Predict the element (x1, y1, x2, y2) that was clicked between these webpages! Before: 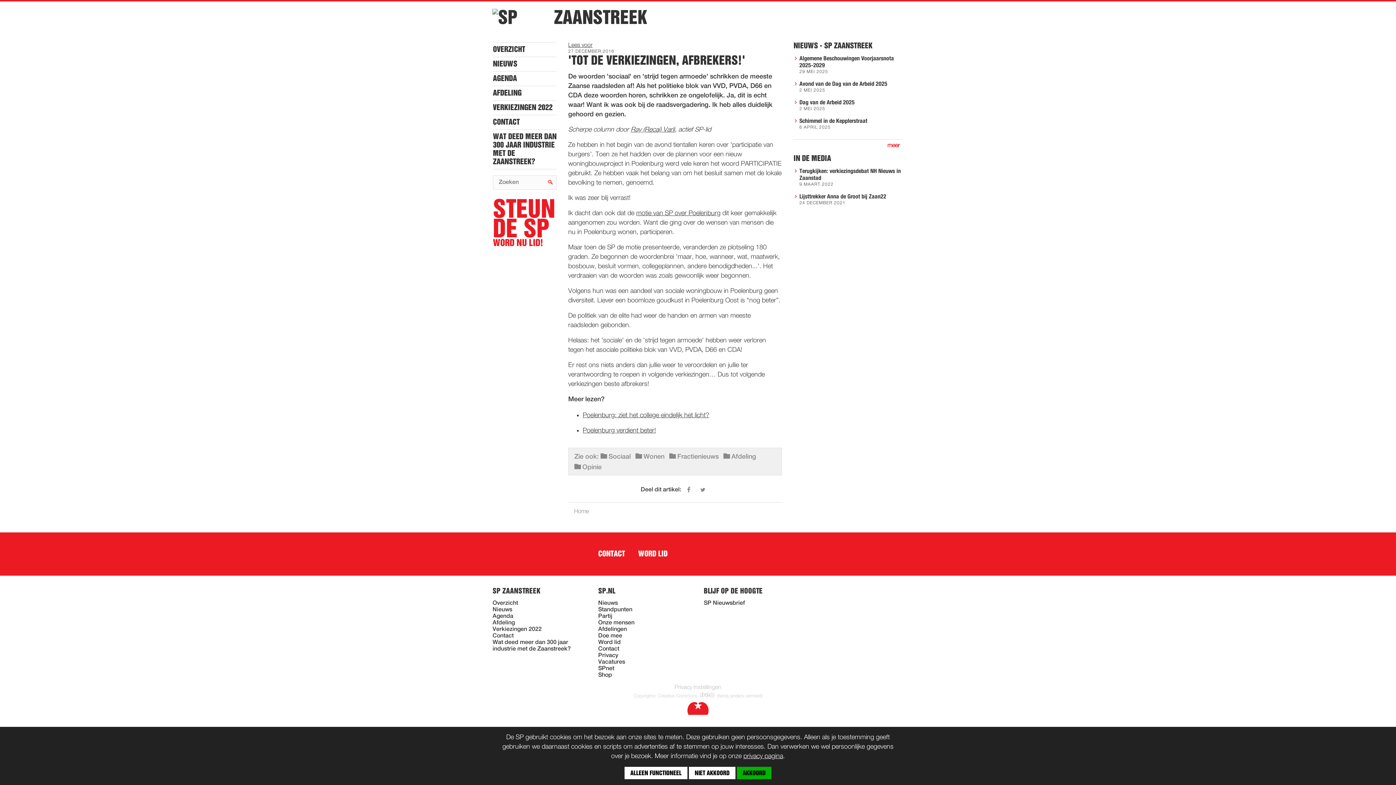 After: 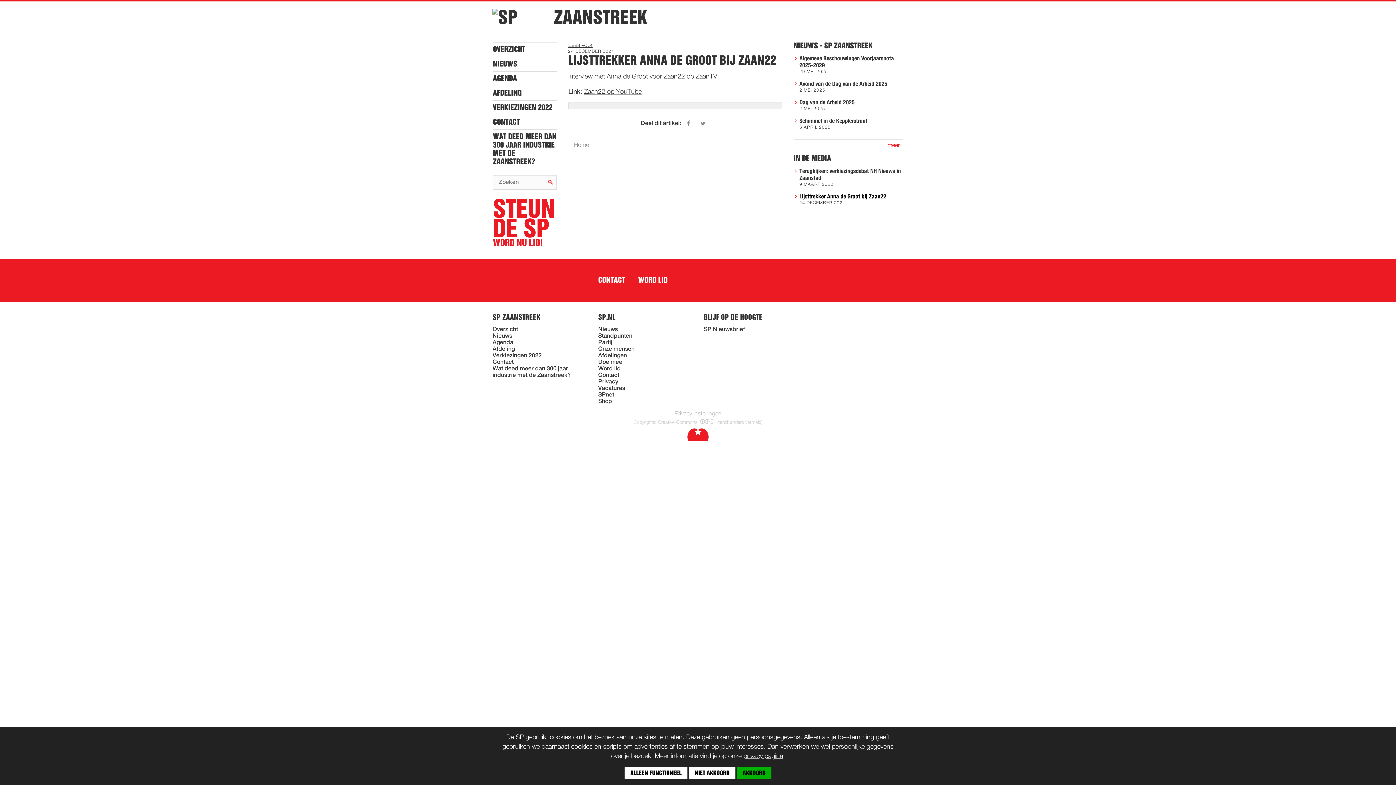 Action: label: Lijsttrekker Anna de Groot bij Zaan22 bbox: (799, 193, 886, 199)